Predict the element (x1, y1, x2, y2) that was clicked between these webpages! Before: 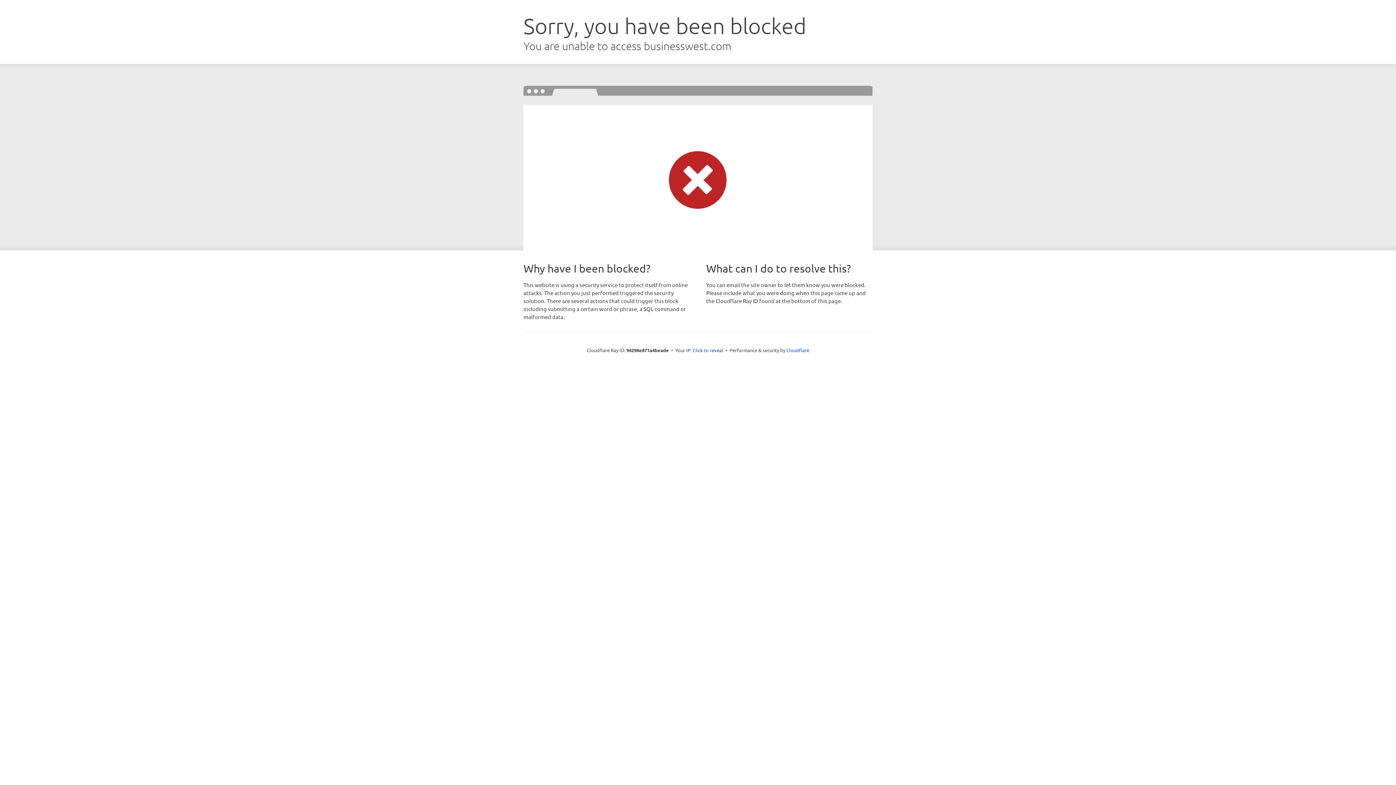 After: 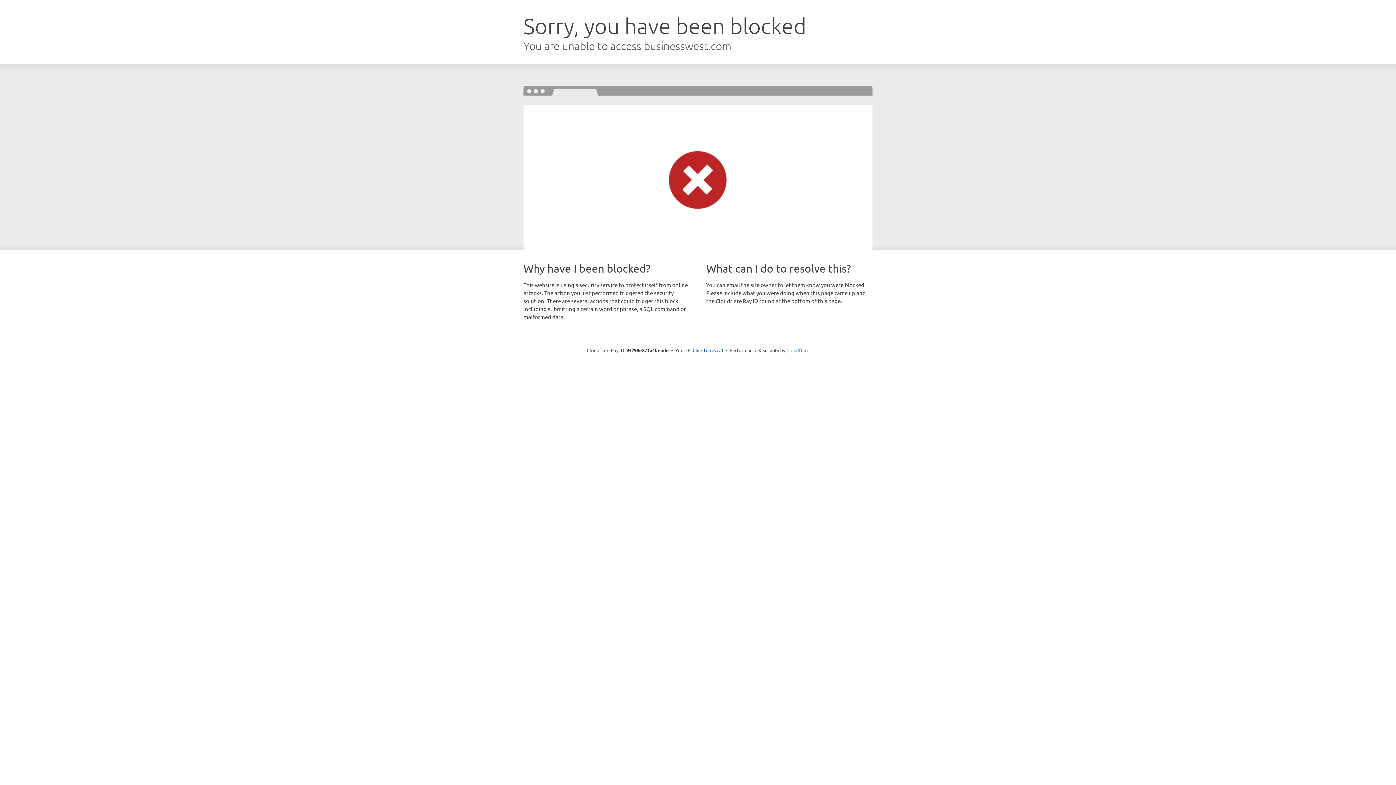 Action: label: Cloudflare bbox: (786, 347, 809, 353)